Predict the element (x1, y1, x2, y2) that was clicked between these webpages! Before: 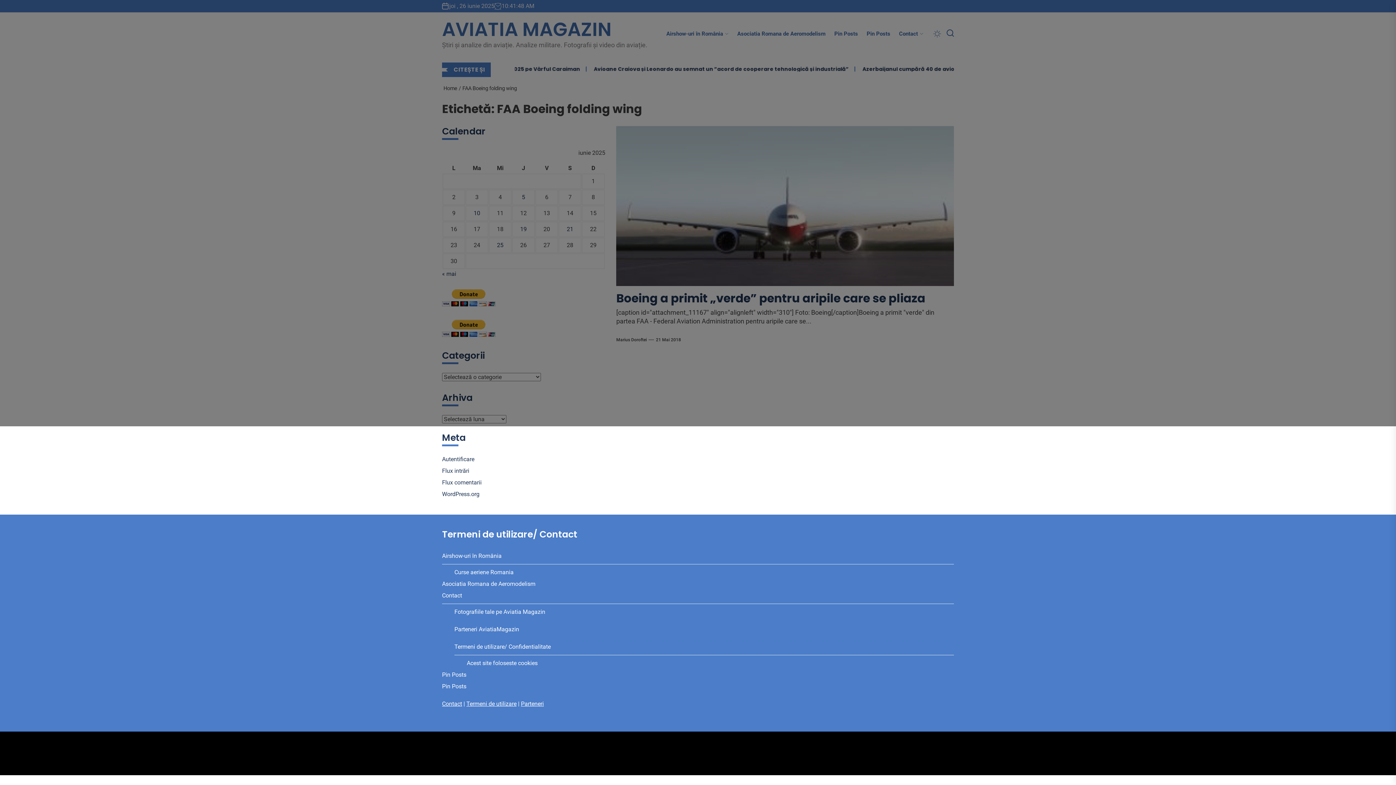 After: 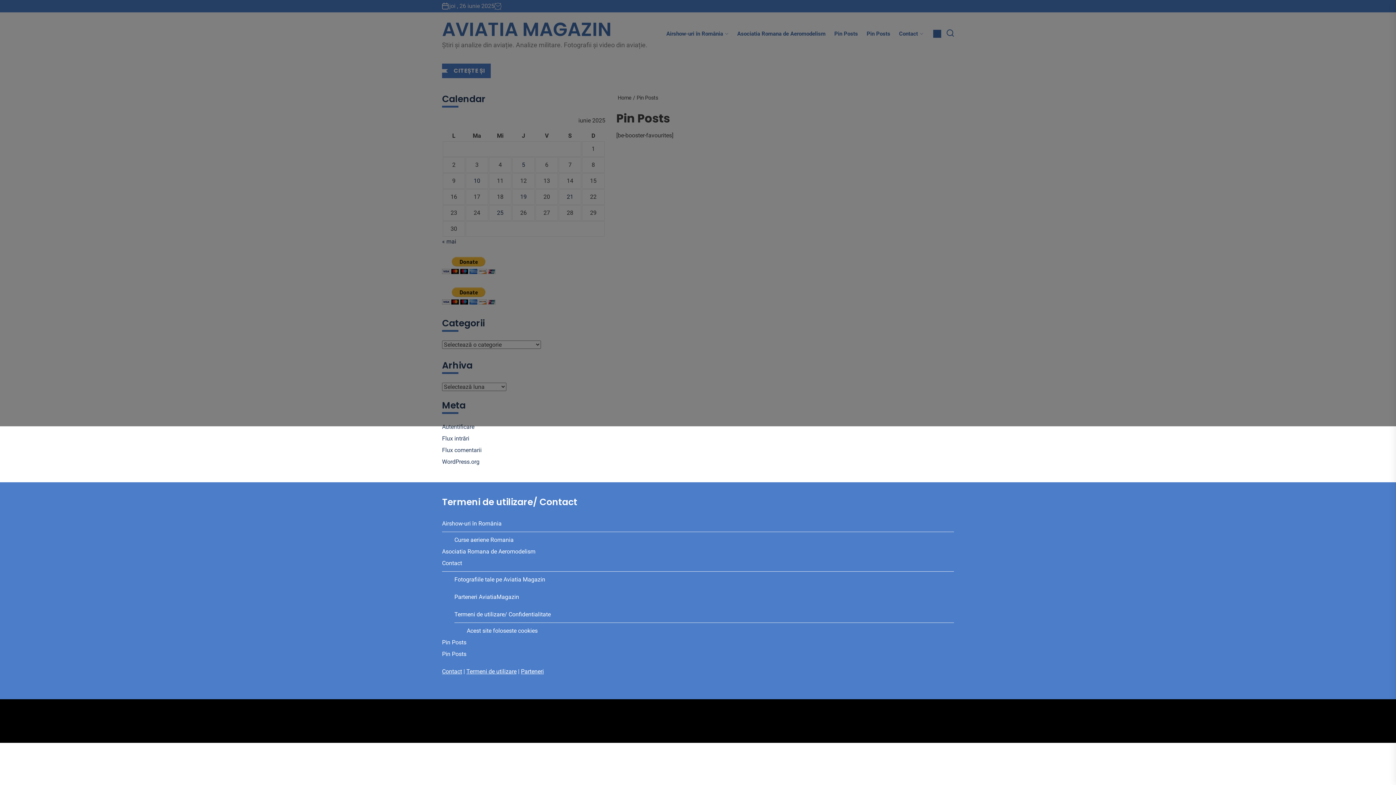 Action: label: Pin Posts bbox: (442, 670, 468, 679)